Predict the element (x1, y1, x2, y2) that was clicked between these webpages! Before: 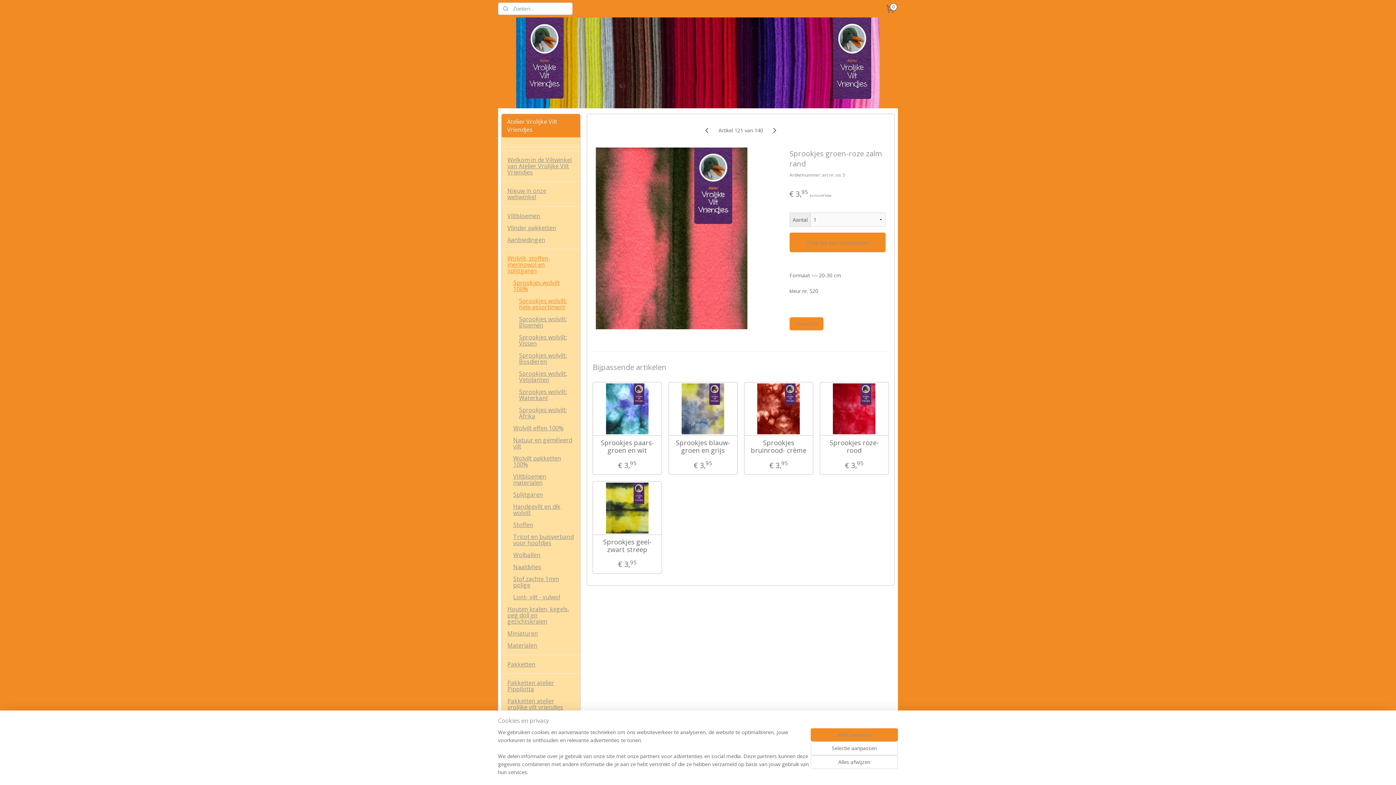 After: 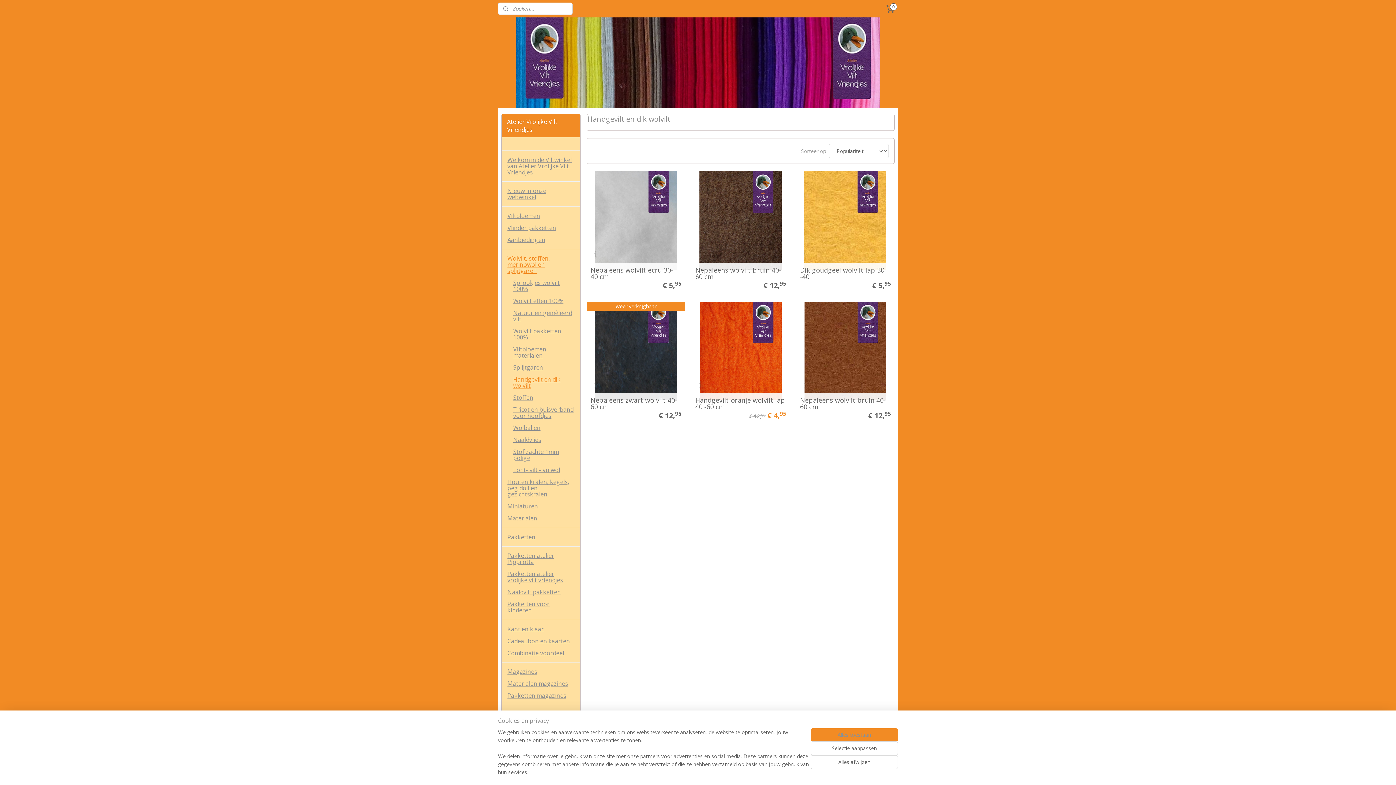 Action: label: Handgevilt en dik wolvilt bbox: (507, 501, 580, 519)